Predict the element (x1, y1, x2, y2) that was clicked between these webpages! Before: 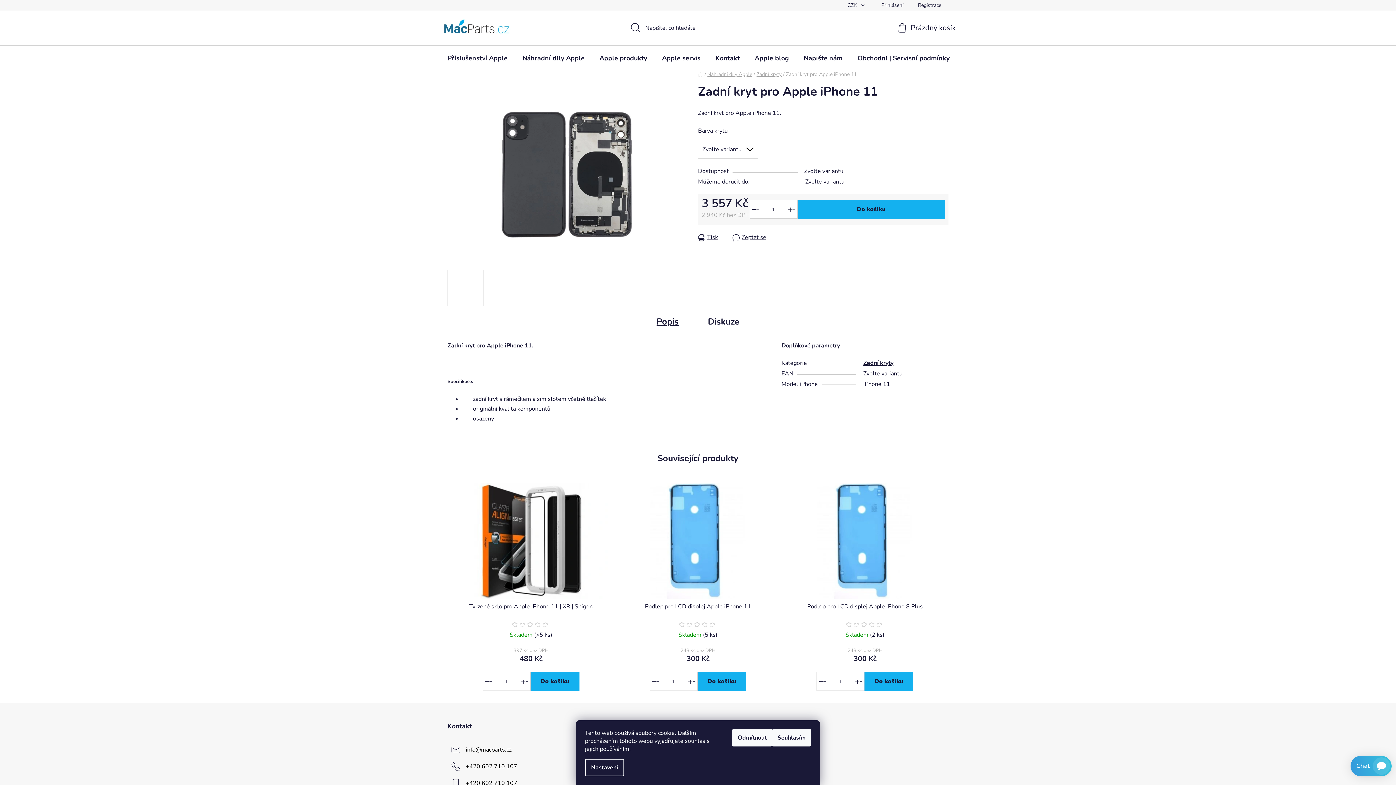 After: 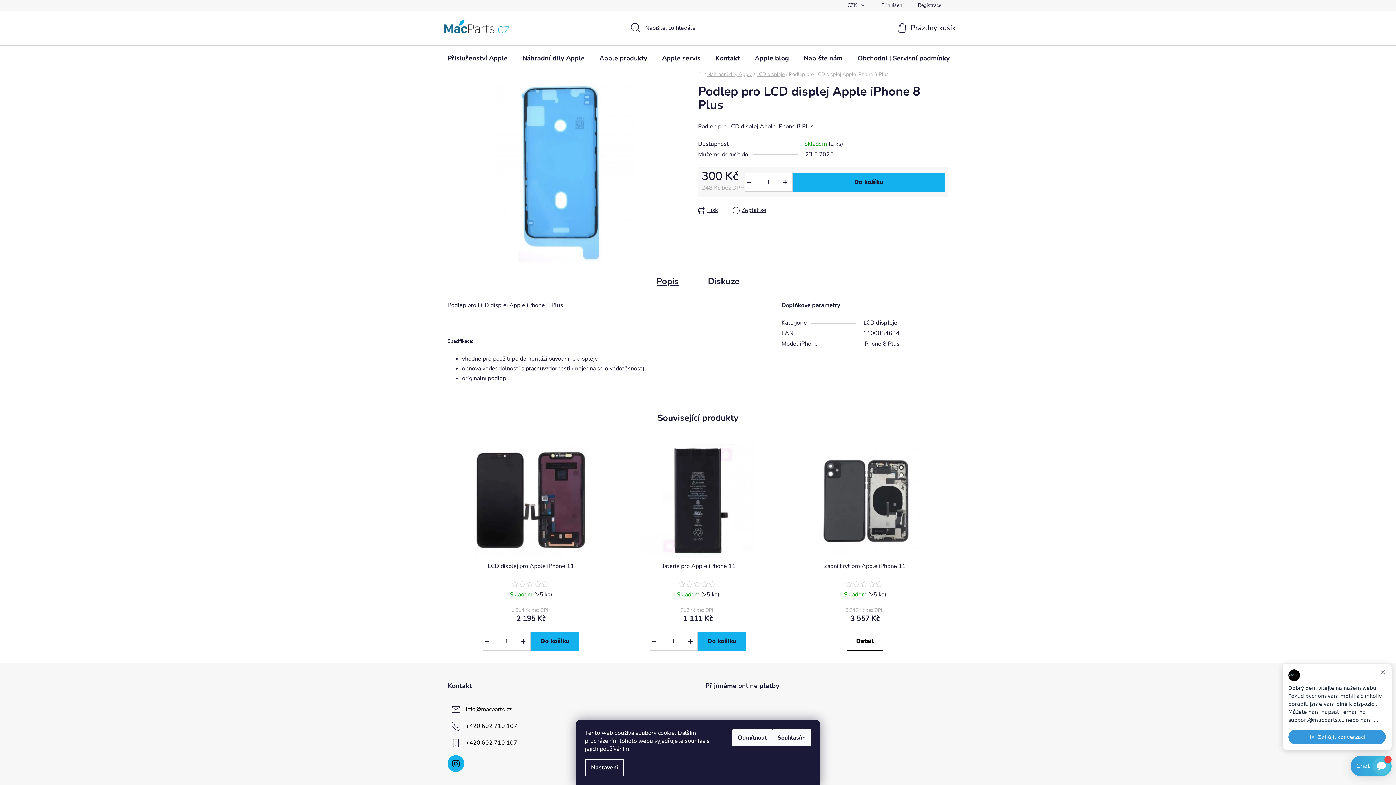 Action: bbox: (785, 483, 944, 598)